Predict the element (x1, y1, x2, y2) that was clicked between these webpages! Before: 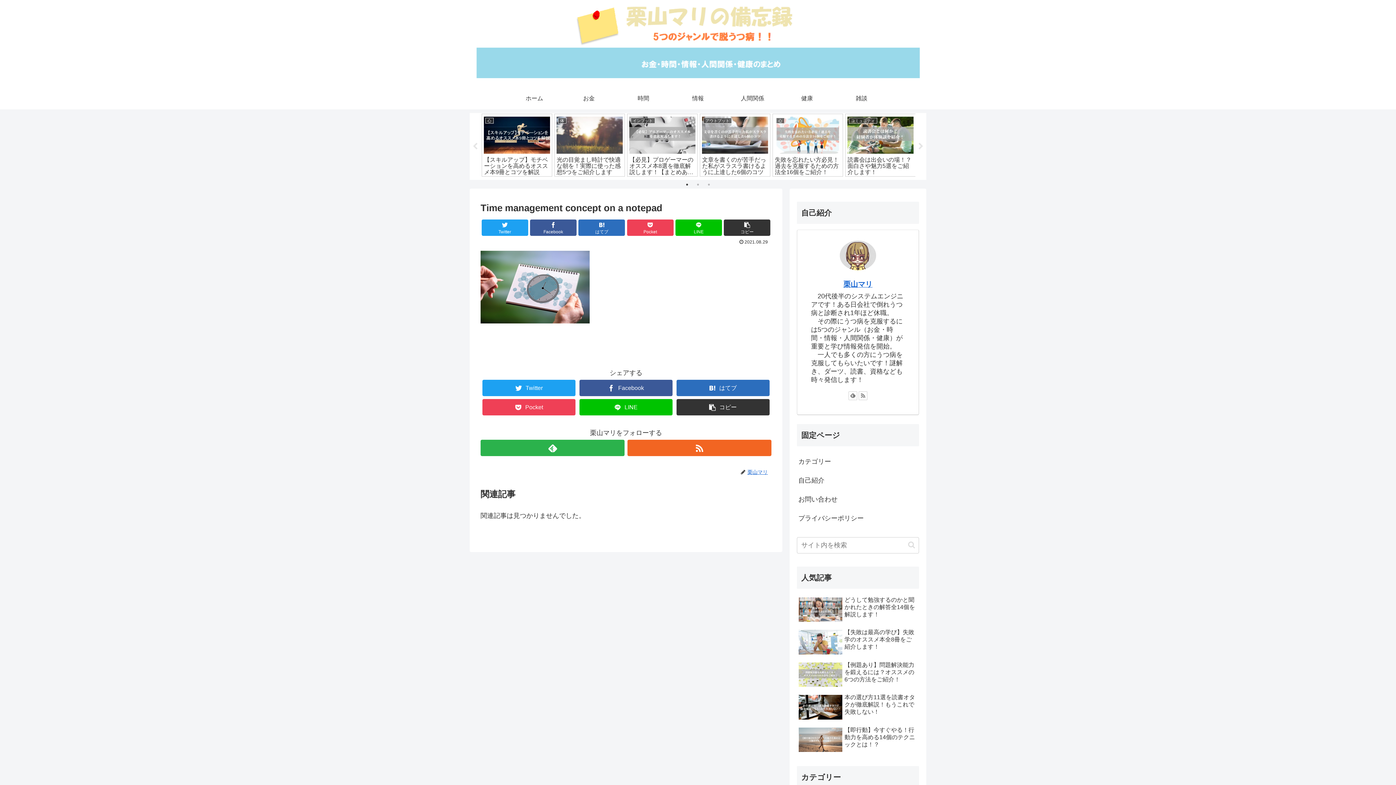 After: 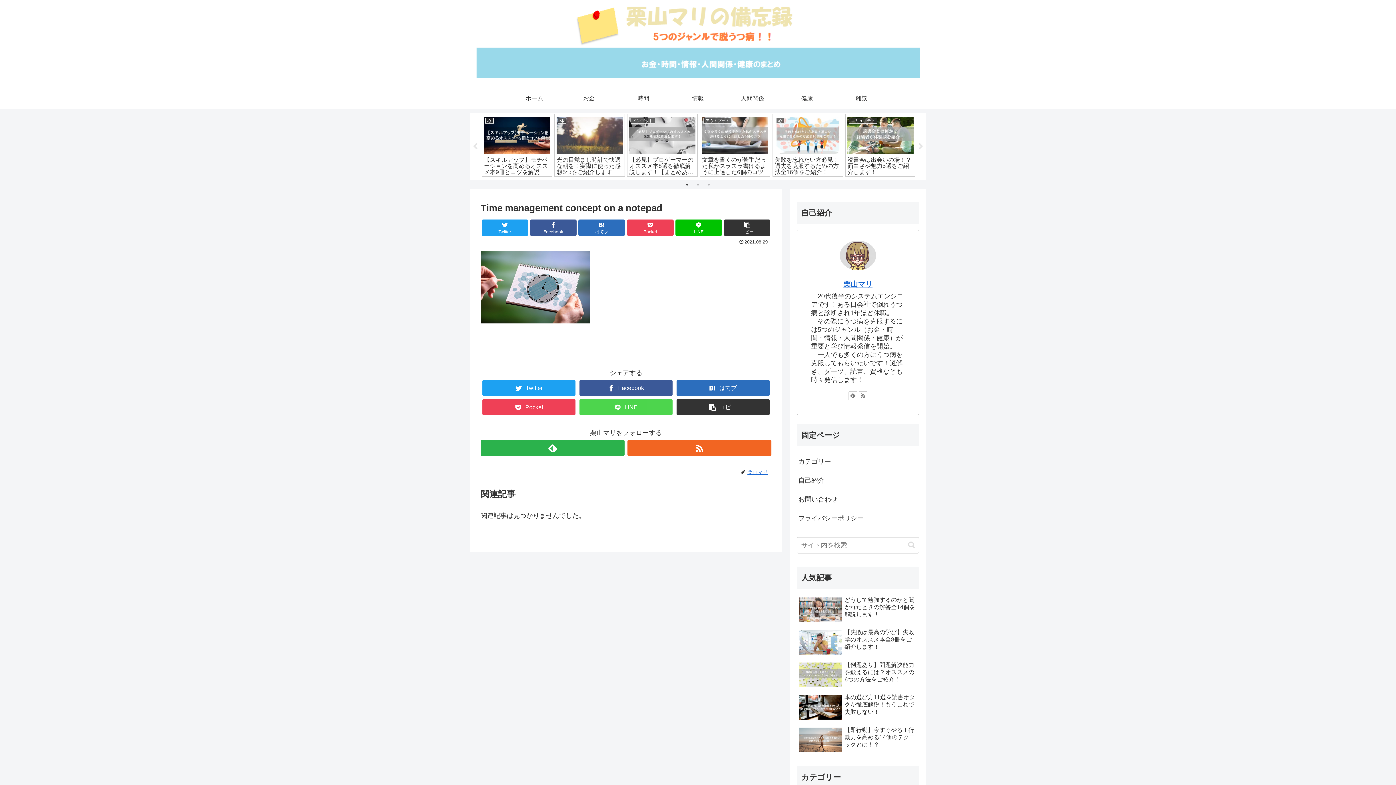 Action: bbox: (579, 399, 672, 415) label: LINE